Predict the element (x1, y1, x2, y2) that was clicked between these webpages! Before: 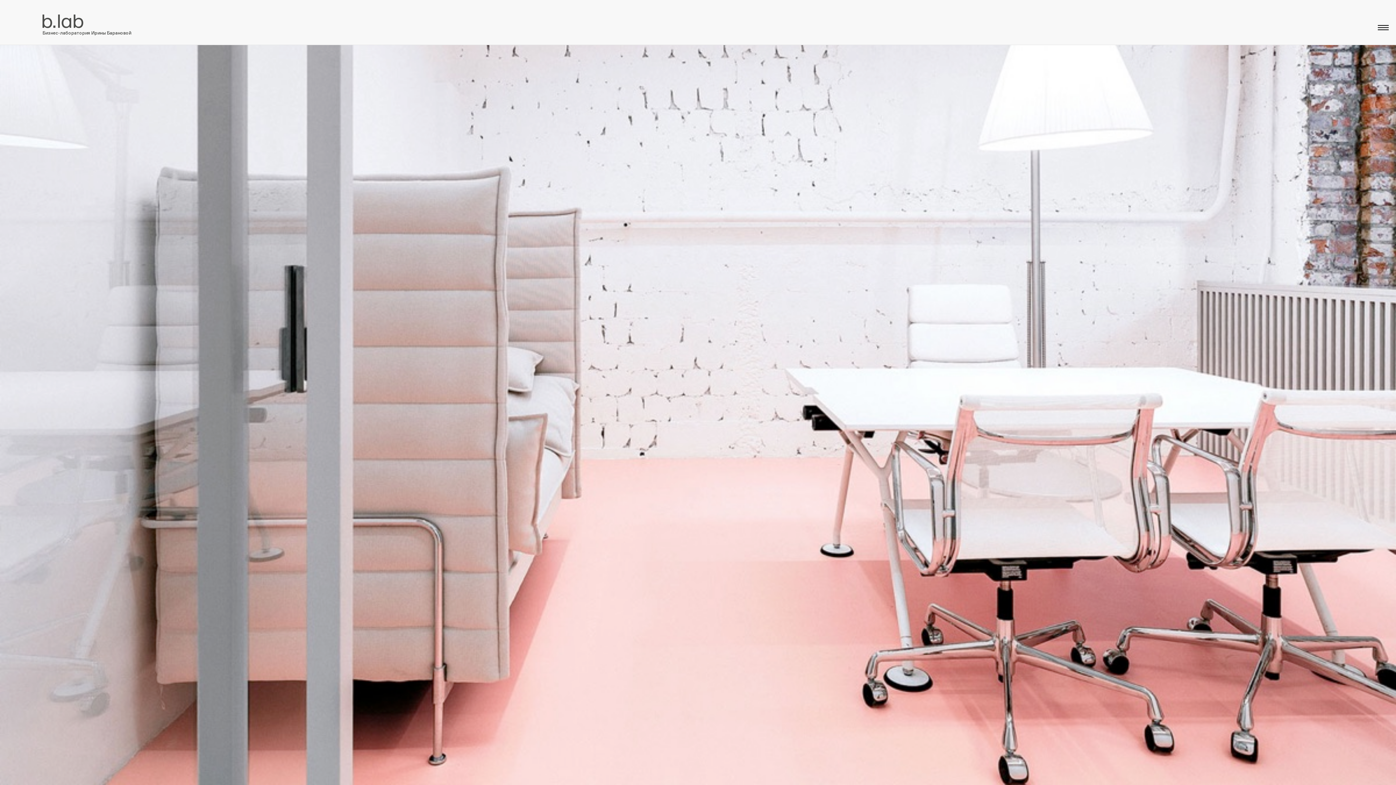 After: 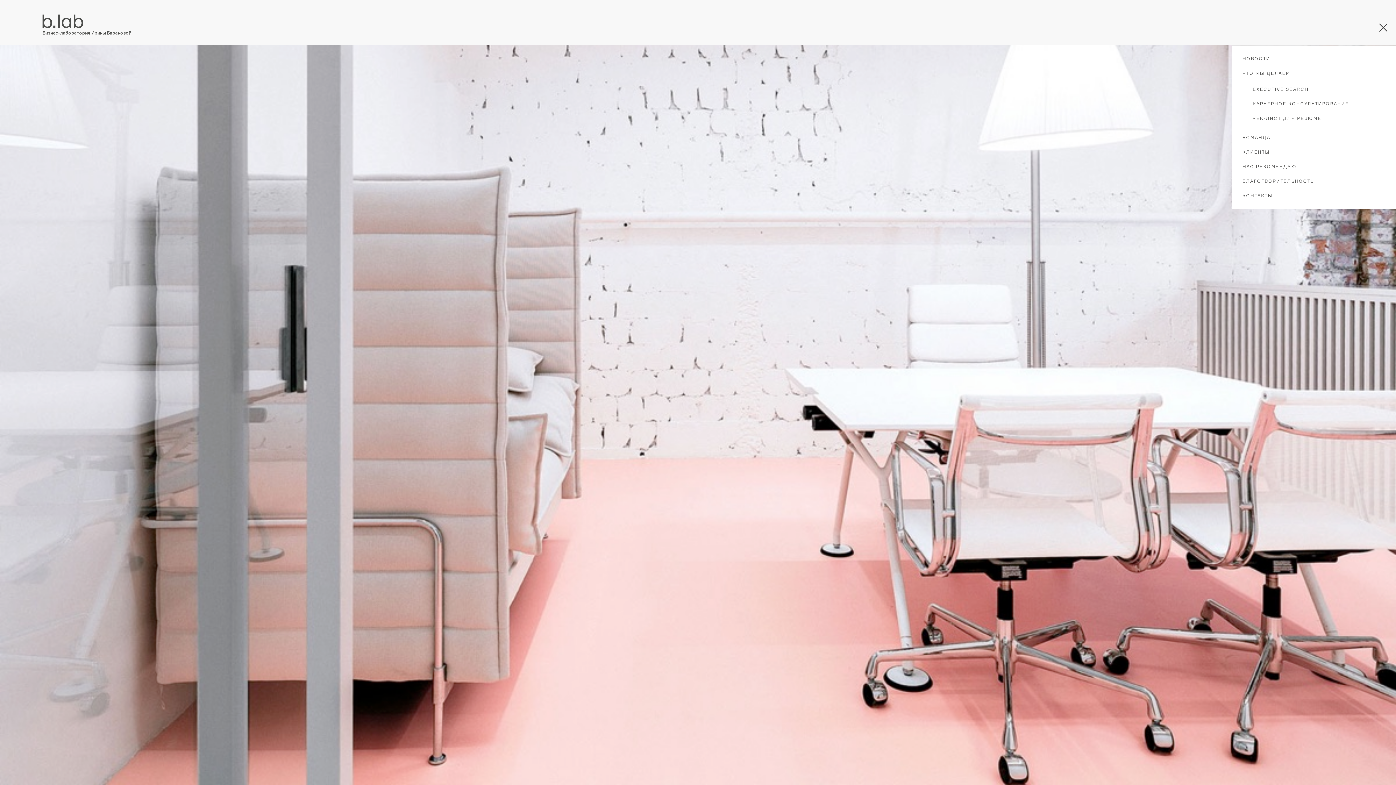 Action: bbox: (1378, 21, 1389, 32)